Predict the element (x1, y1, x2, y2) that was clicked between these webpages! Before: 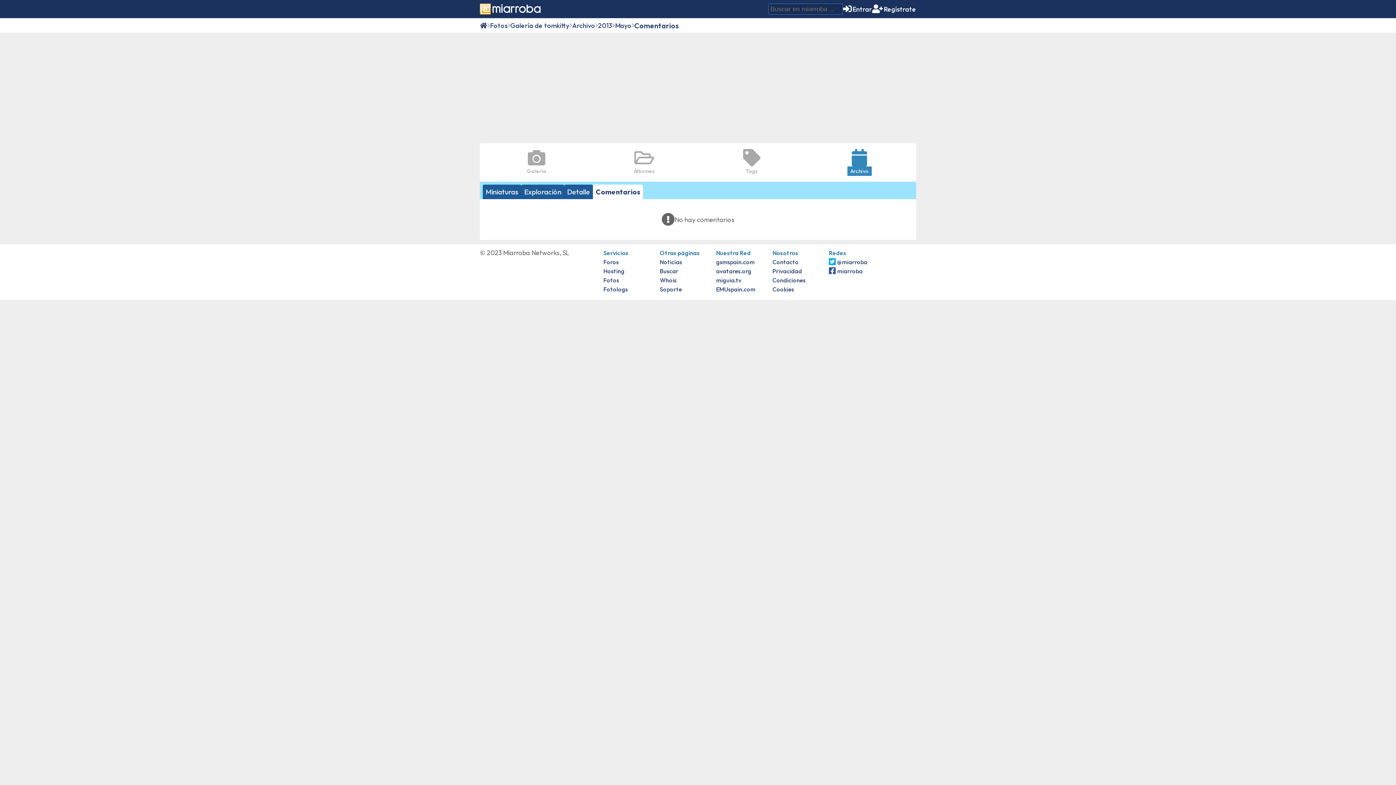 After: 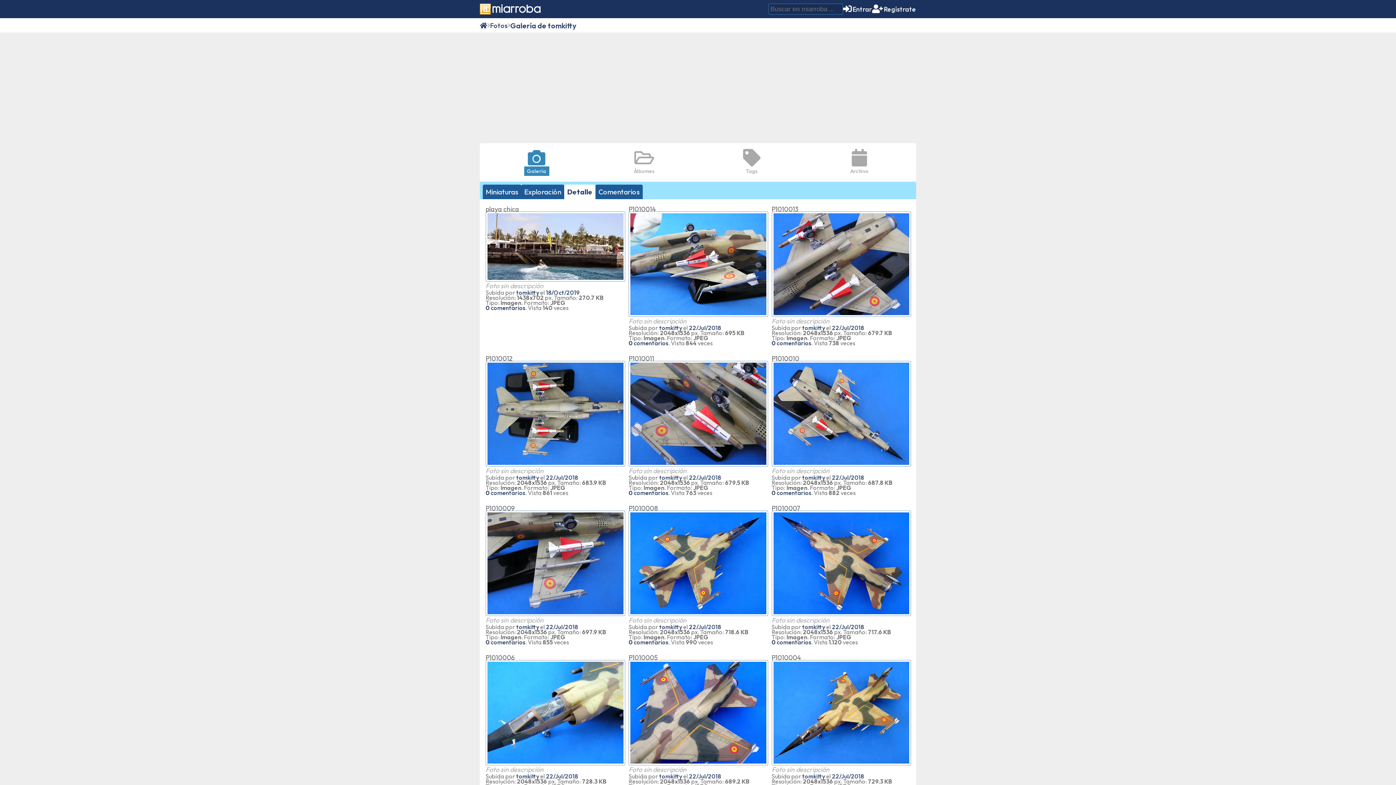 Action: bbox: (510, 21, 569, 29) label: Galería de tomkitty